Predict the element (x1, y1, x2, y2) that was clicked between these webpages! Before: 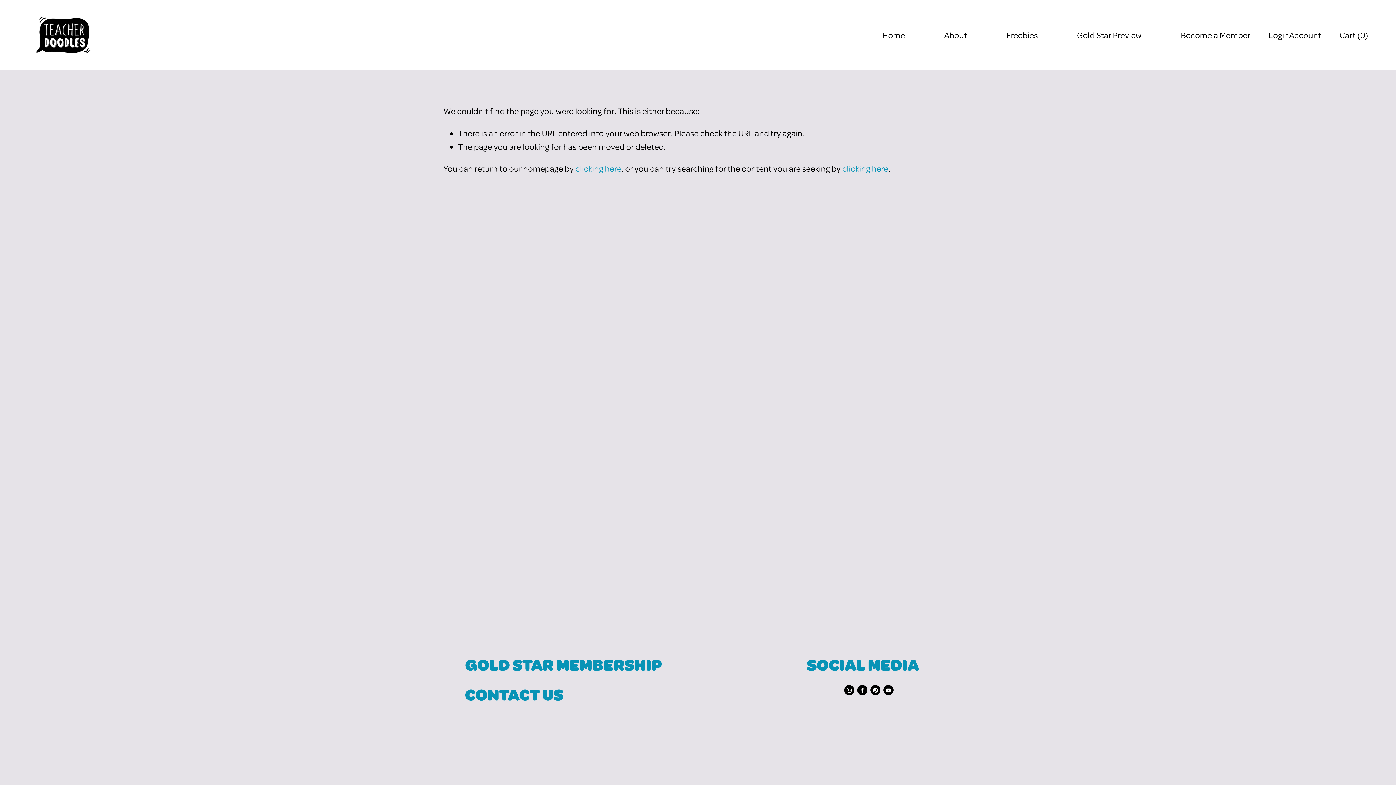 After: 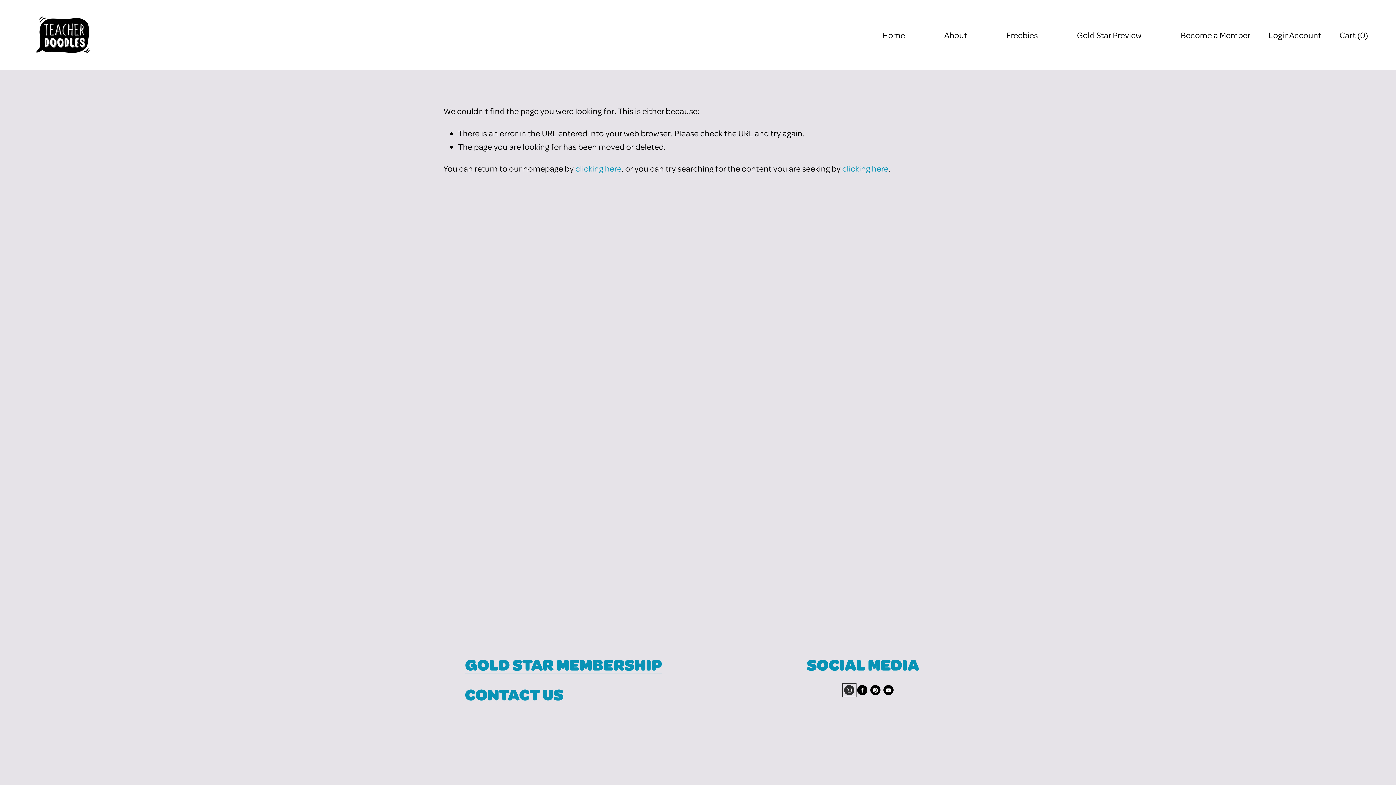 Action: bbox: (844, 685, 854, 695) label: Instagram